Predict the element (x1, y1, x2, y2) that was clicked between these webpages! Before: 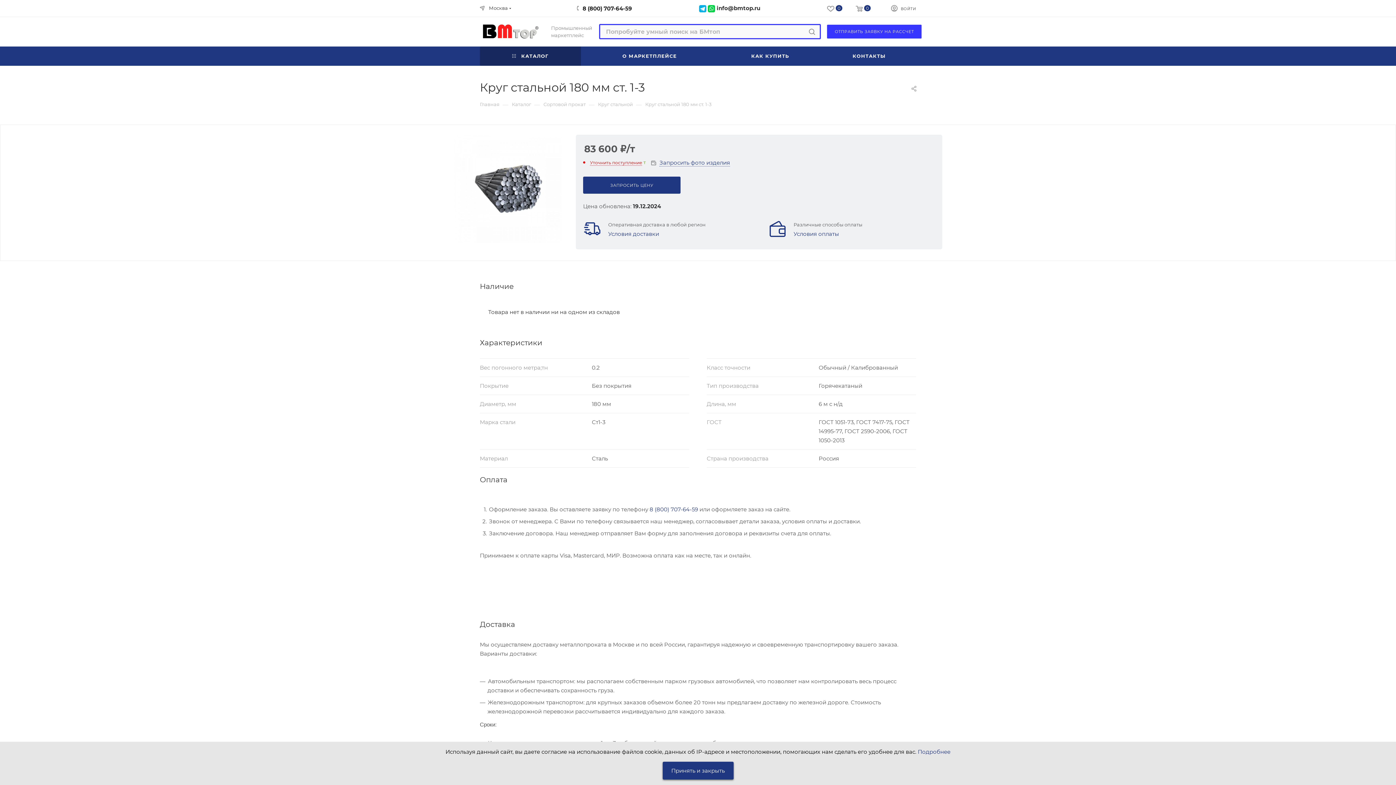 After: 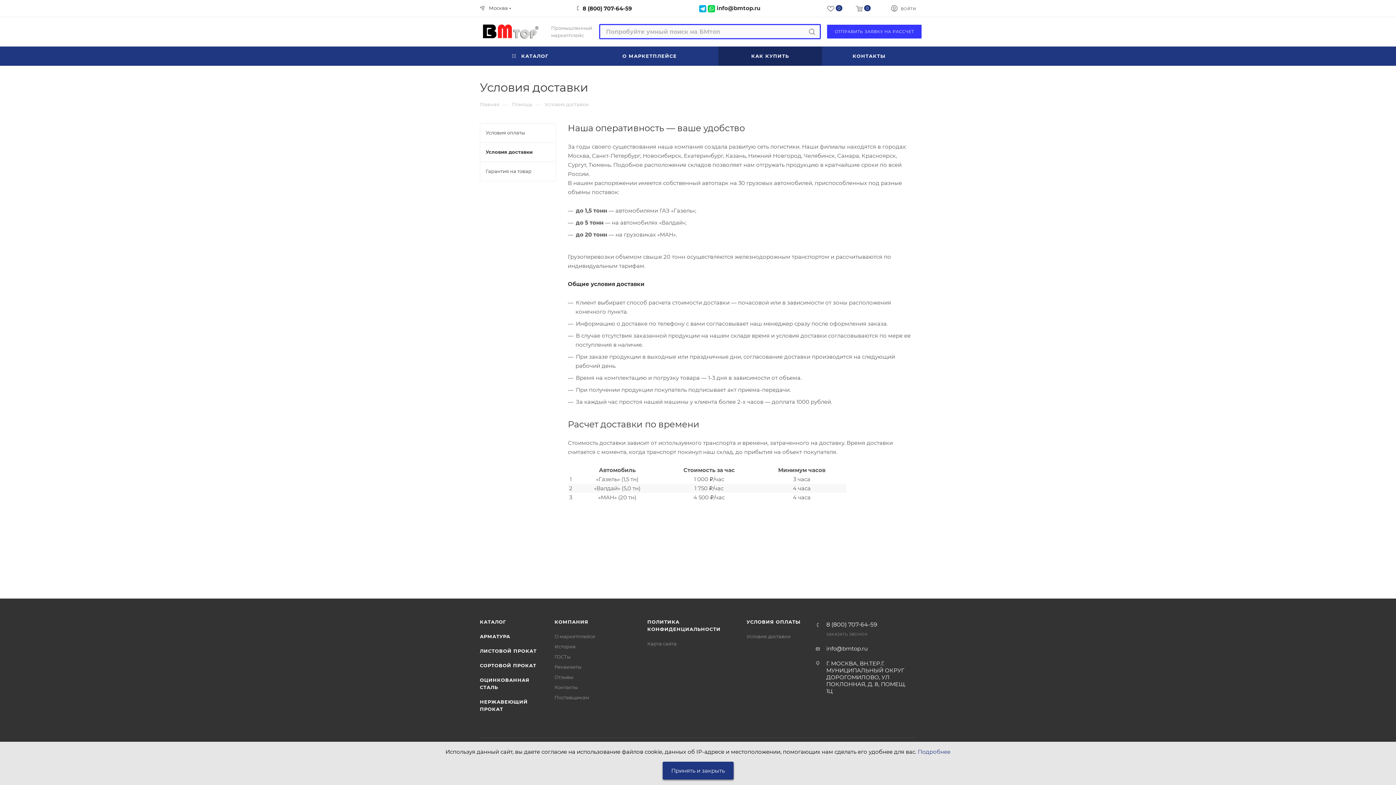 Action: bbox: (583, 229, 757, 238) label: Условия доставки